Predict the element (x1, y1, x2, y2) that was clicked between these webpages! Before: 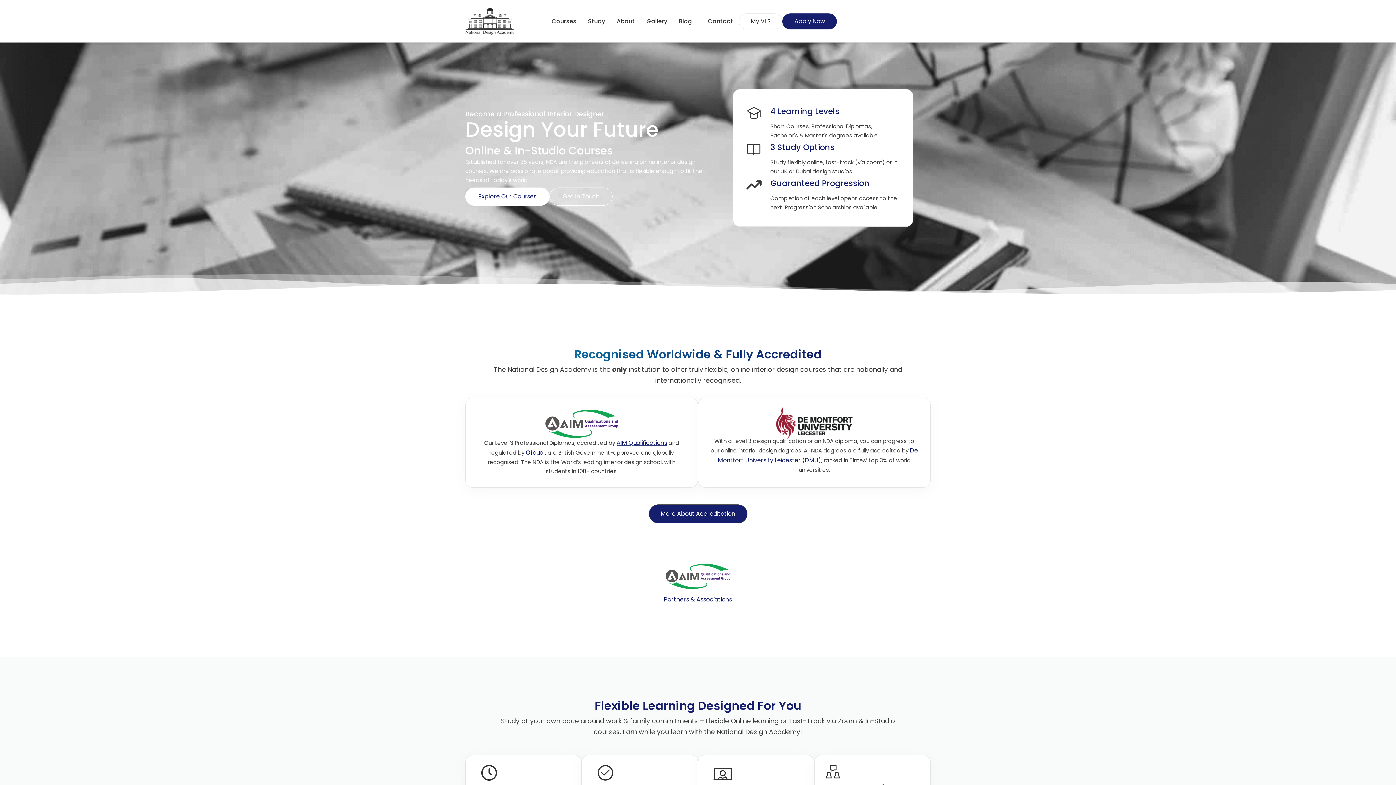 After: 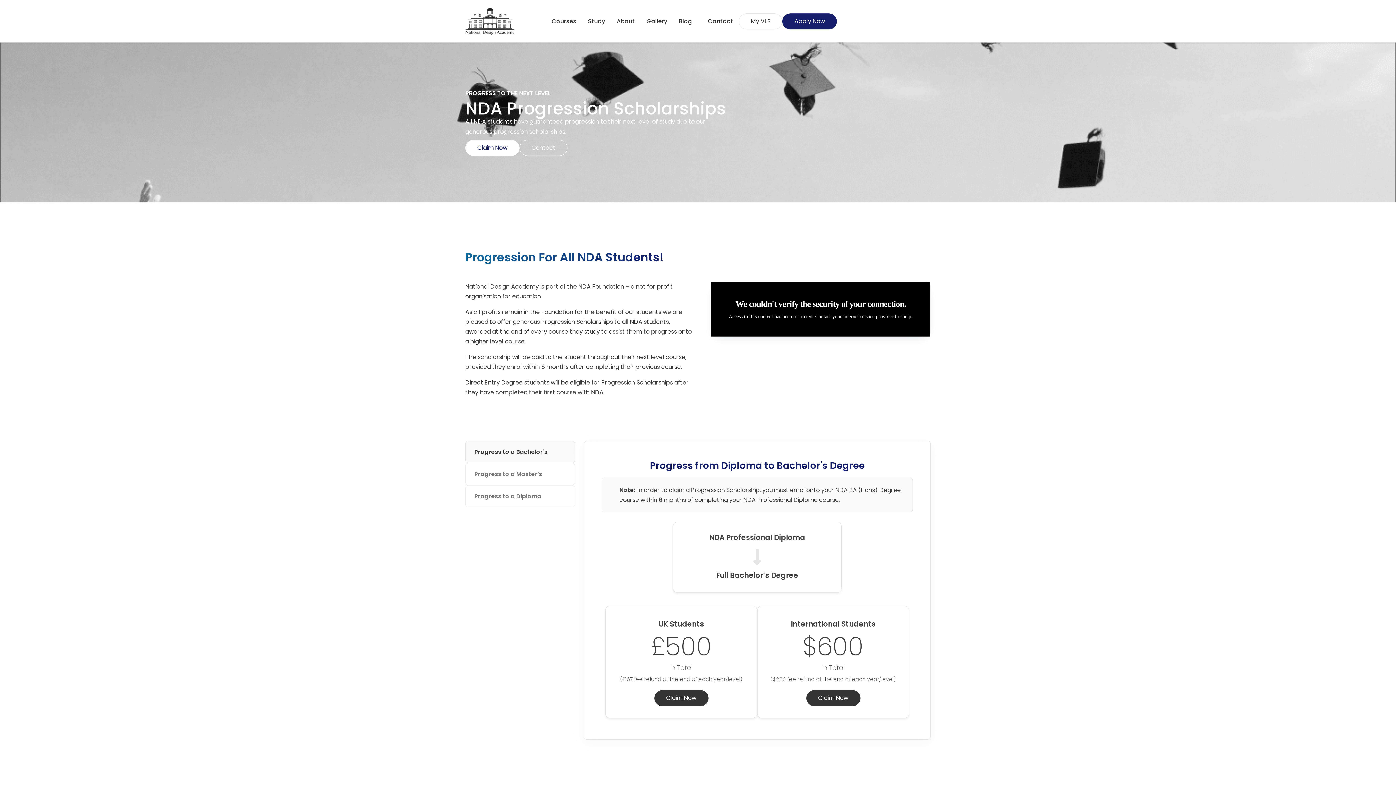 Action: label: Guaranteed Progression bbox: (745, 175, 763, 194)